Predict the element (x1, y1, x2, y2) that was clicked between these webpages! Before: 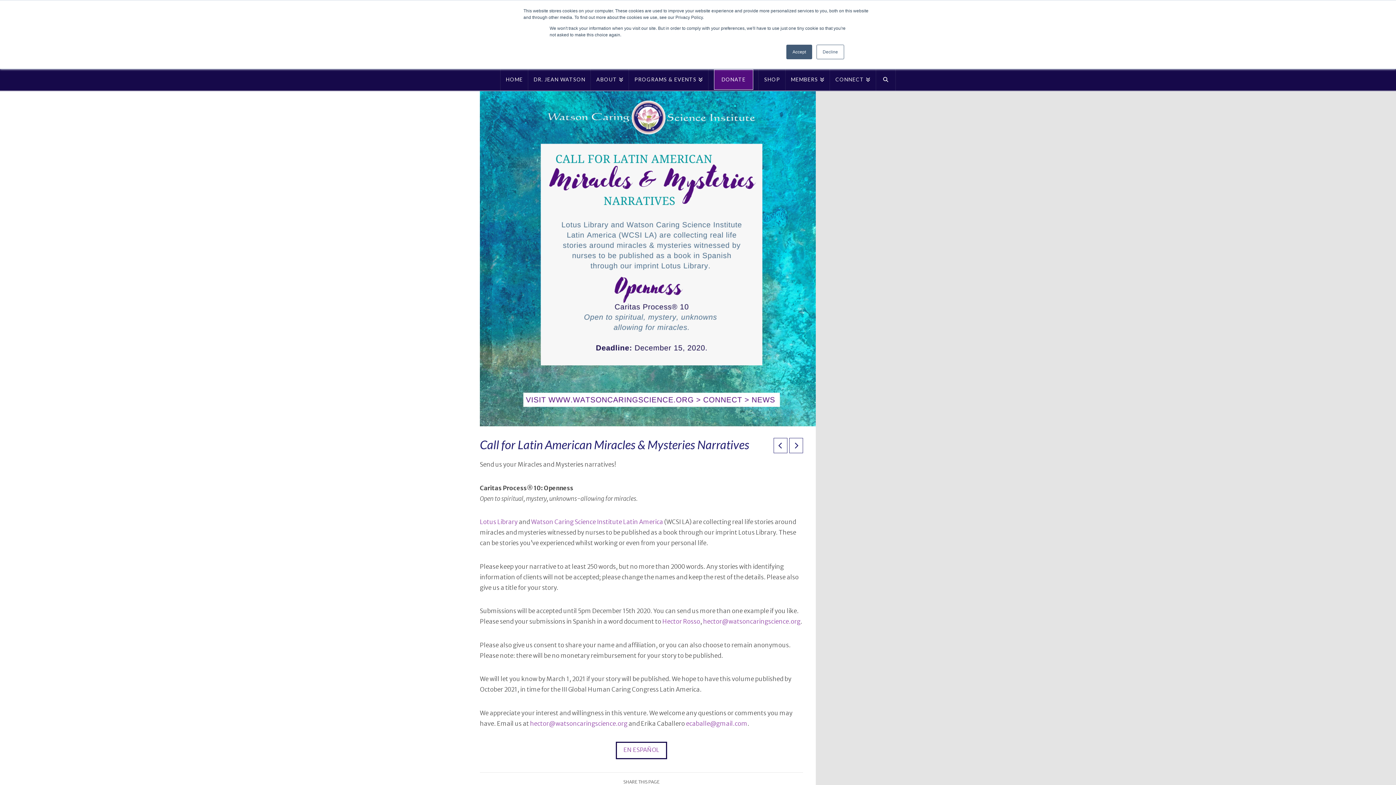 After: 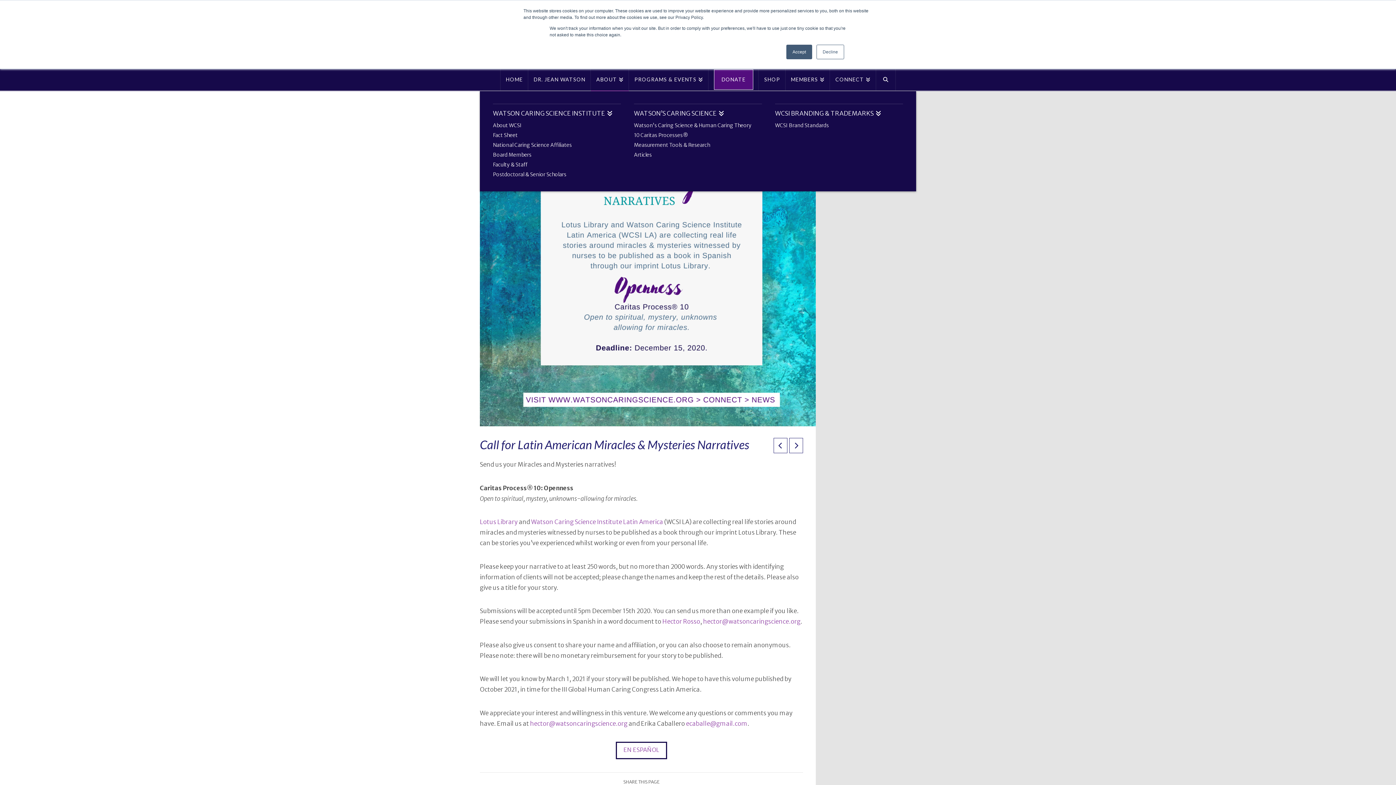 Action: bbox: (591, 68, 629, 90) label: ABOUT